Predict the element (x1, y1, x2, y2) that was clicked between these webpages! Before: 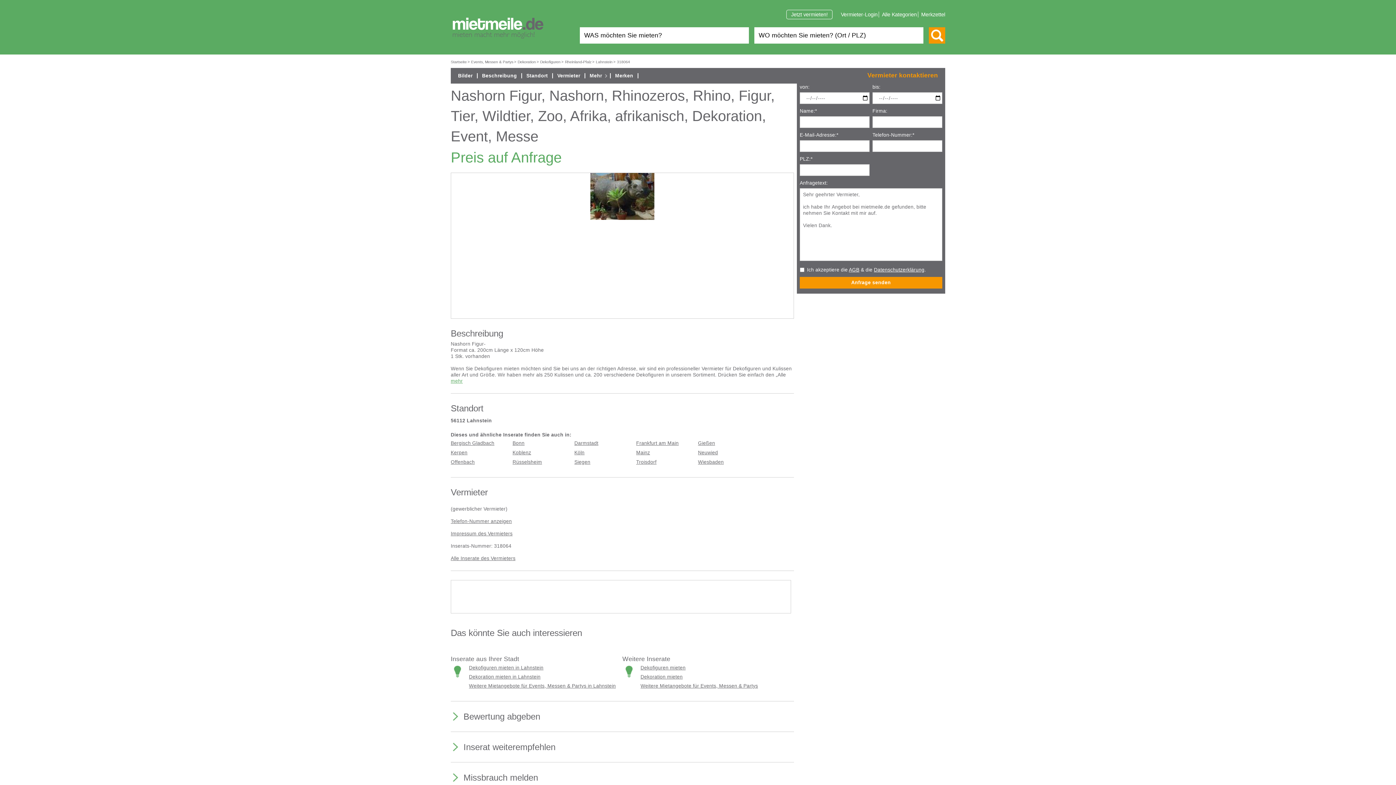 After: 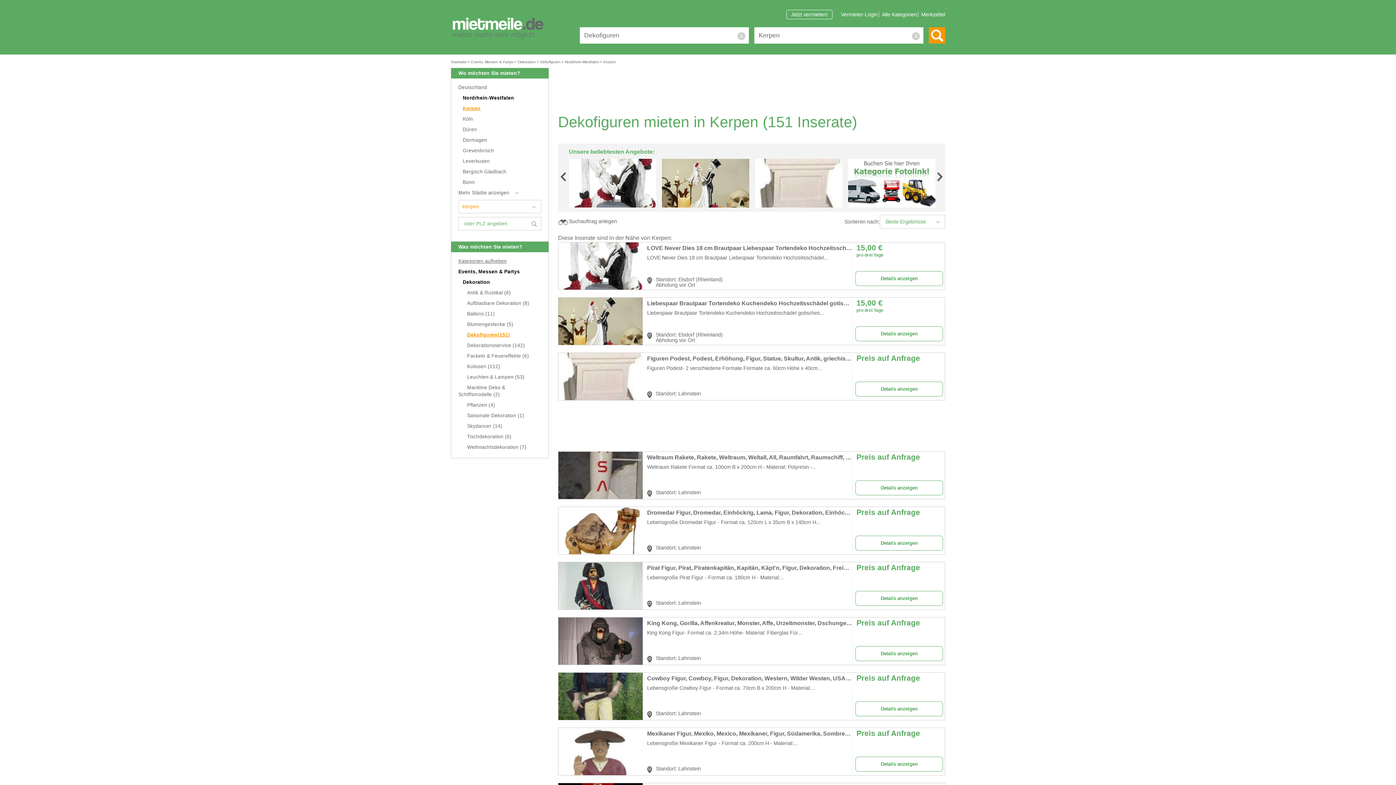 Action: bbox: (450, 450, 467, 455) label: Kerpen